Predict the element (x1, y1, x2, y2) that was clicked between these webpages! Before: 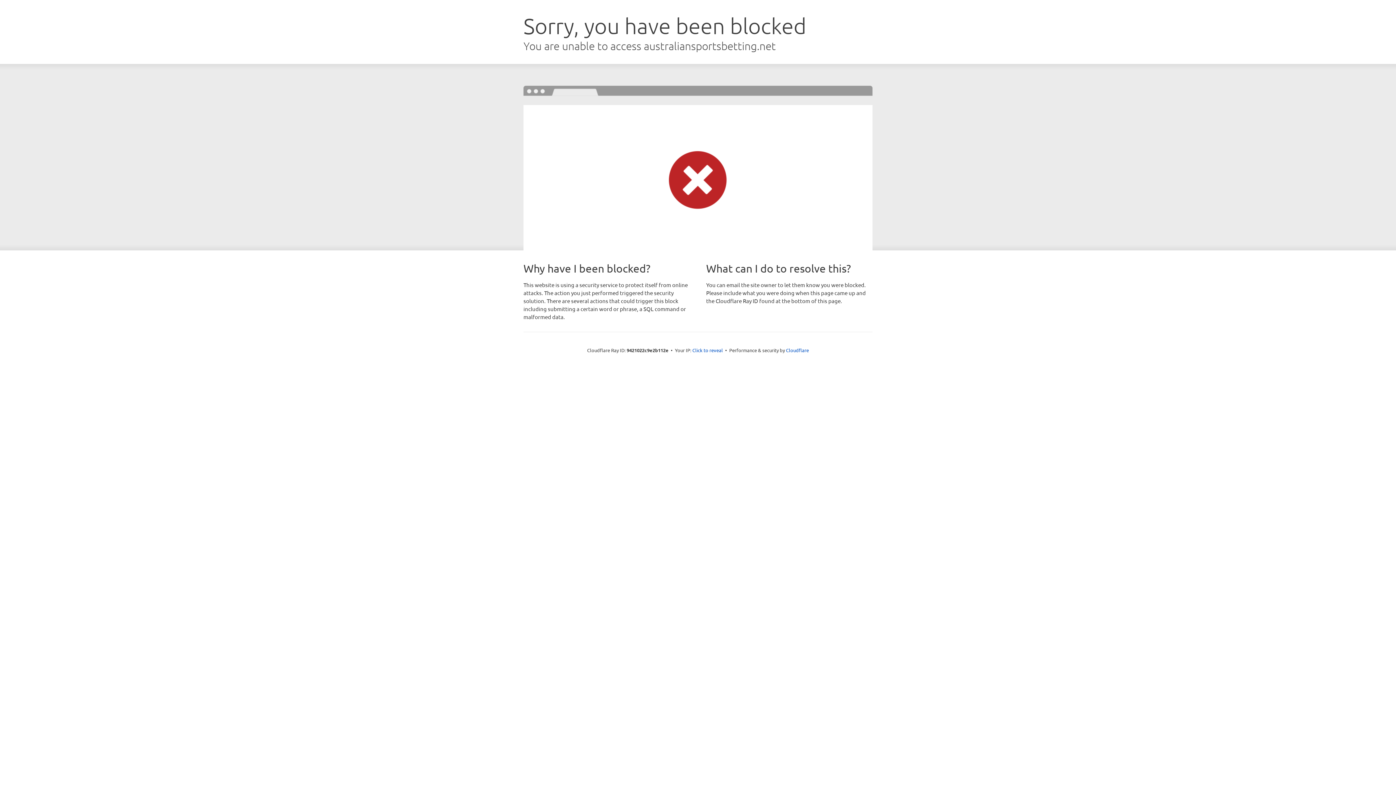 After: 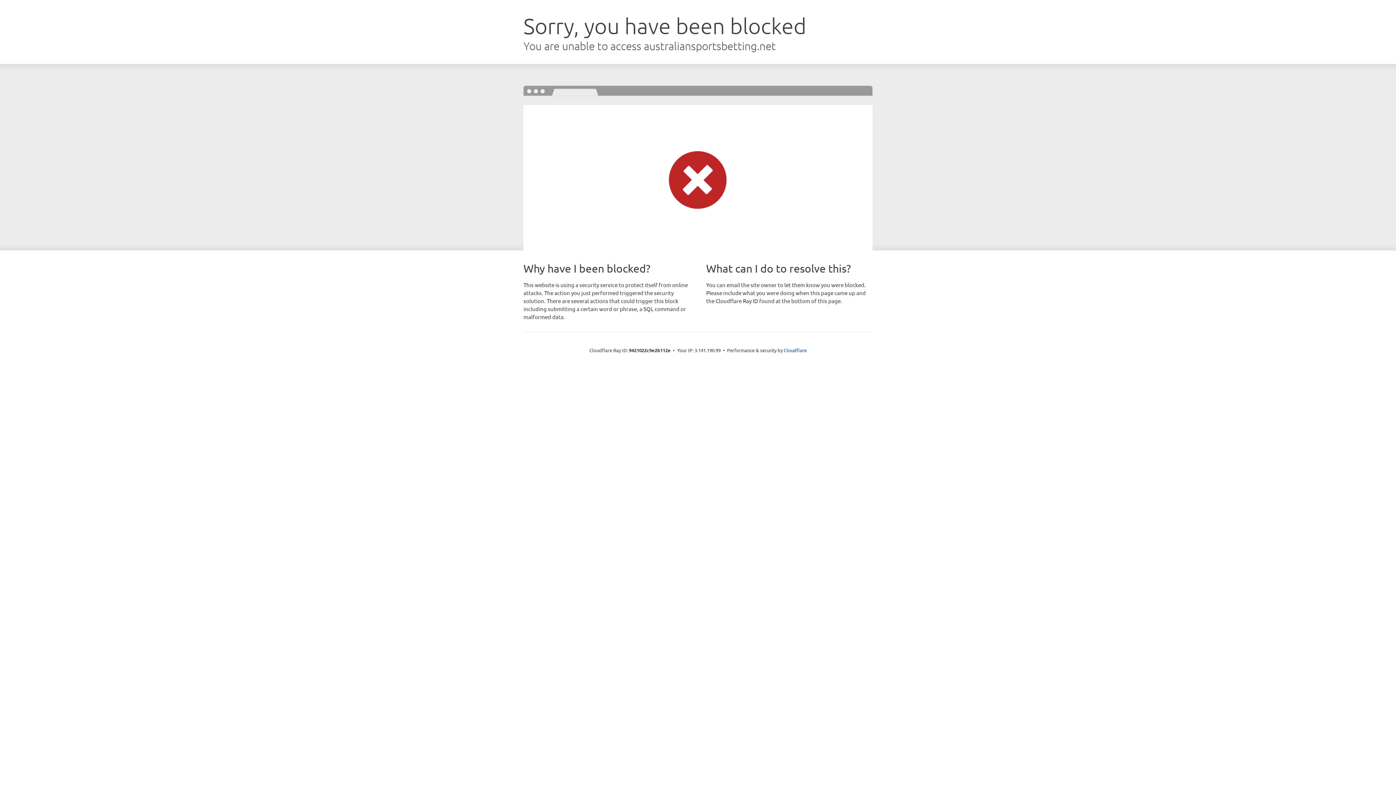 Action: label: Click to reveal bbox: (692, 346, 723, 353)